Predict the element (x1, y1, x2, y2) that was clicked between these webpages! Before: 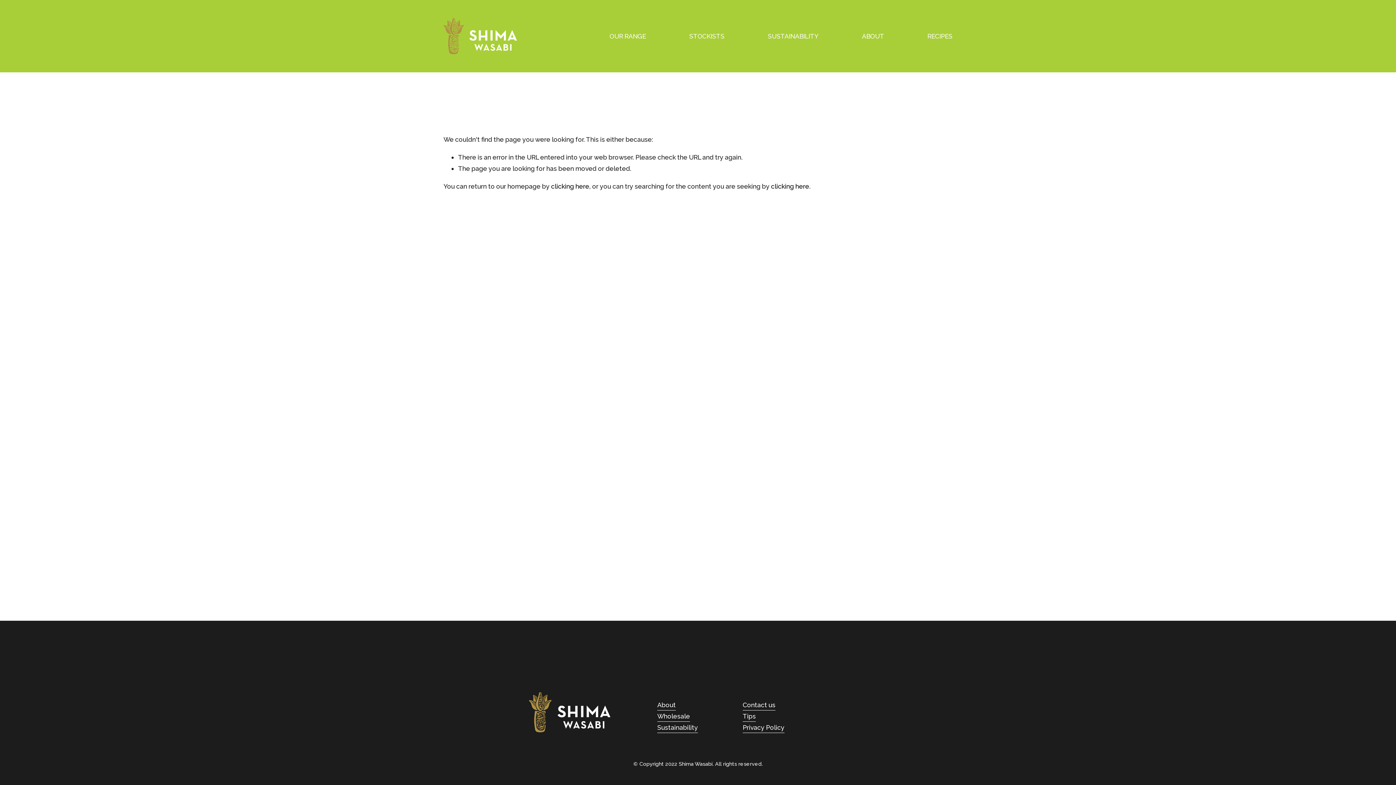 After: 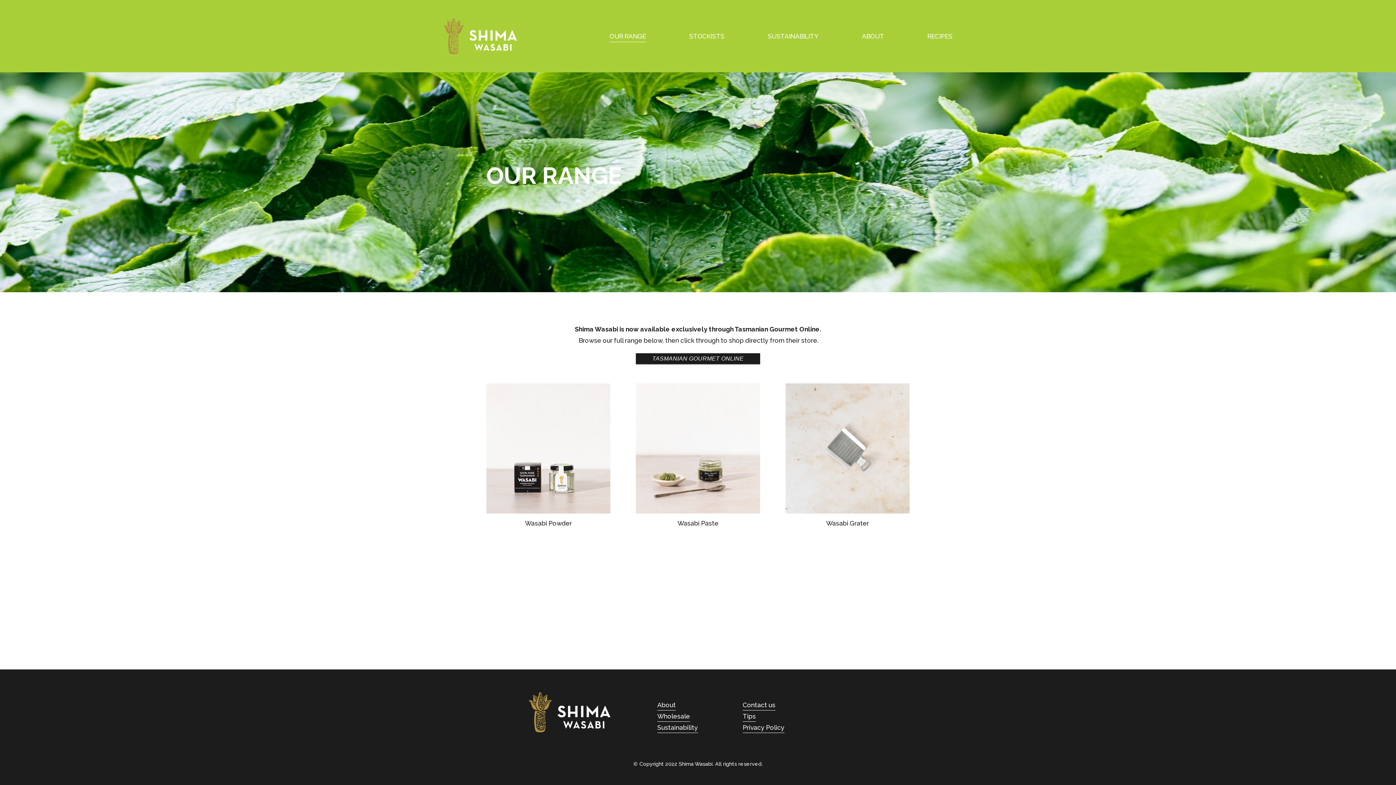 Action: bbox: (609, 29, 646, 42) label: OUR RANGE